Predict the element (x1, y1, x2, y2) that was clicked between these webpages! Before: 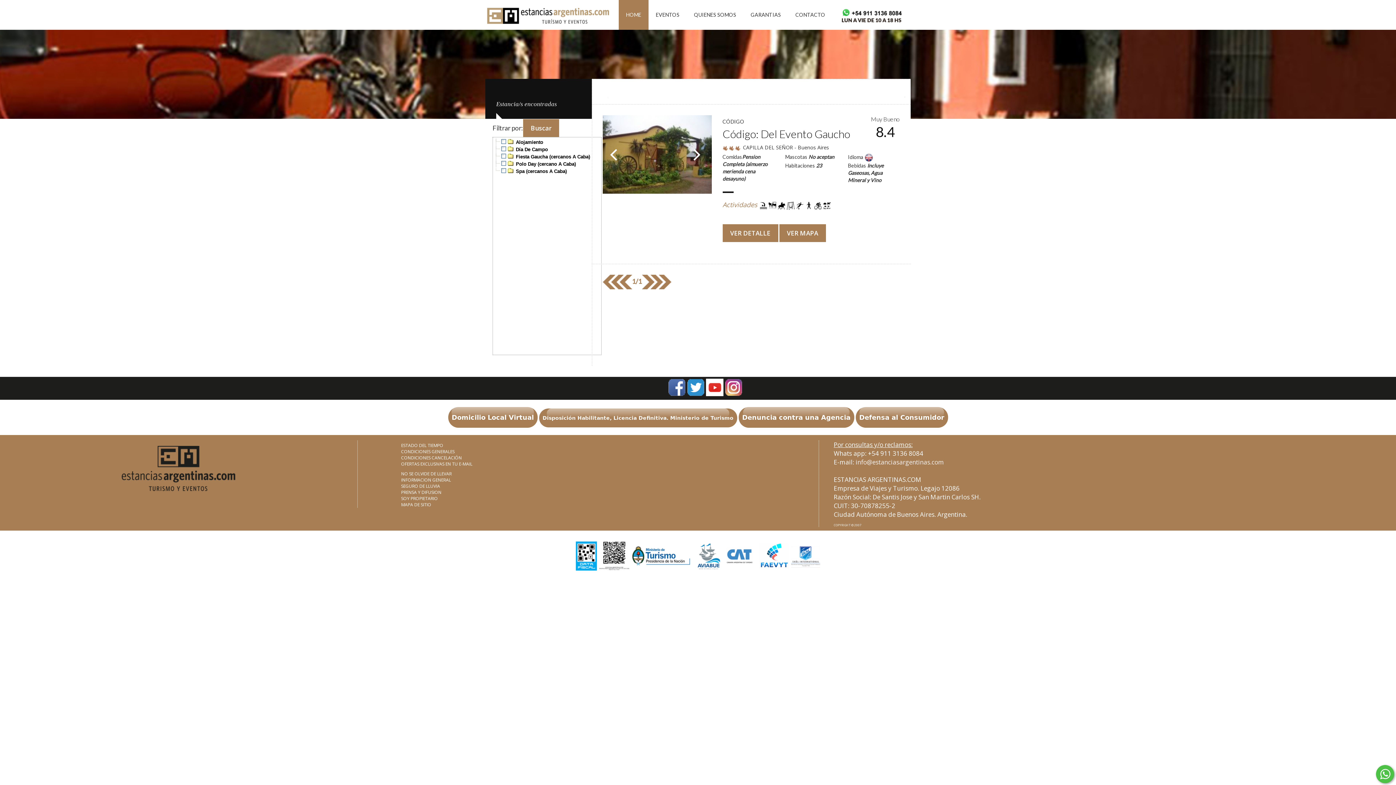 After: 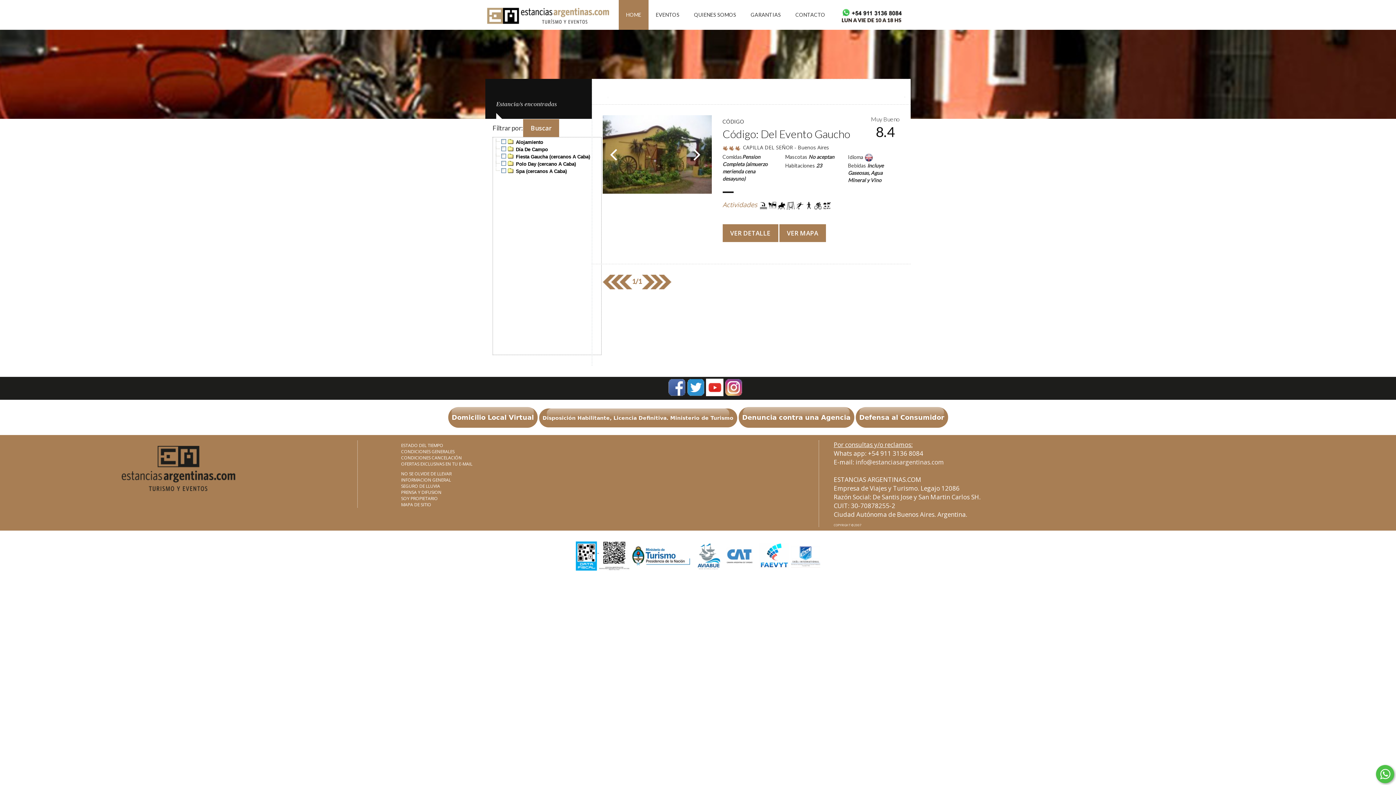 Action: bbox: (575, 547, 599, 554) label:  